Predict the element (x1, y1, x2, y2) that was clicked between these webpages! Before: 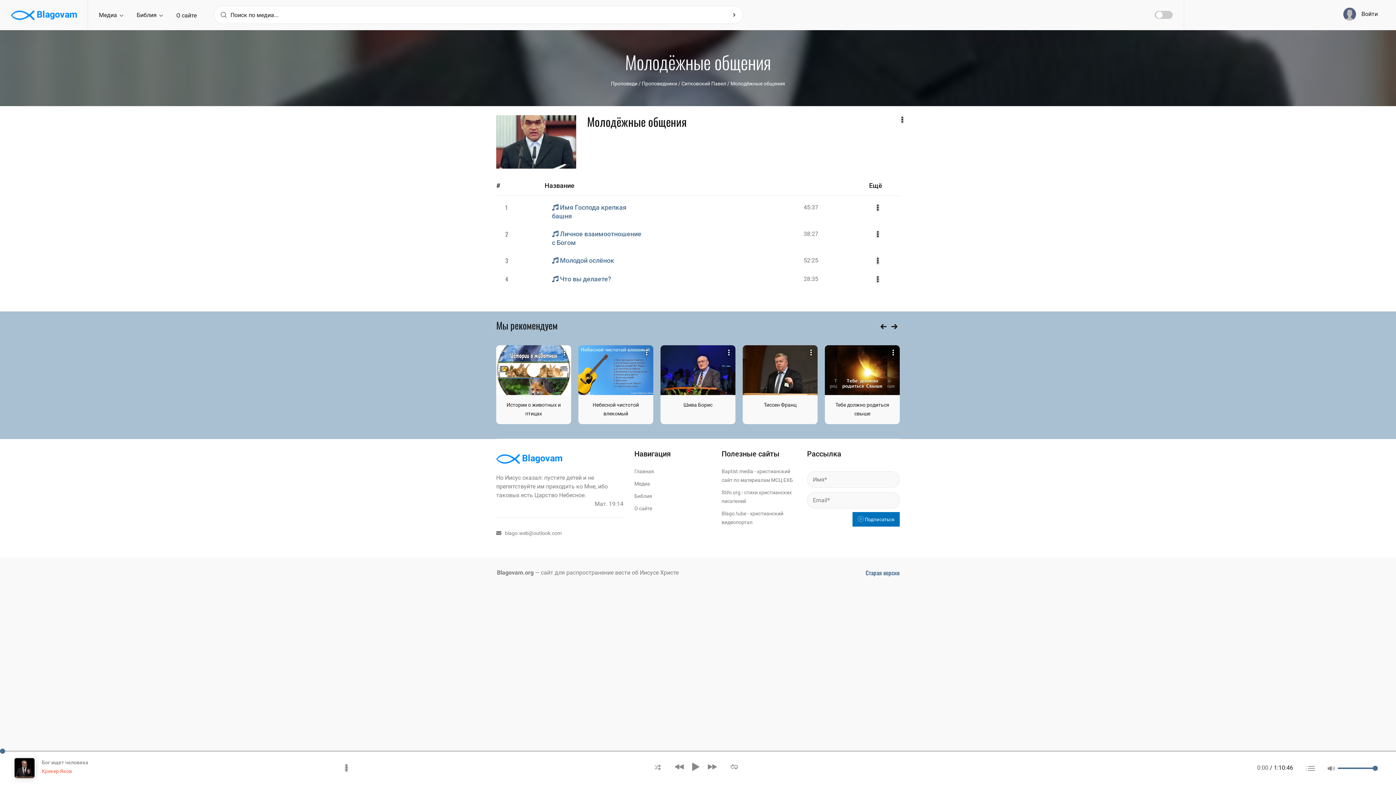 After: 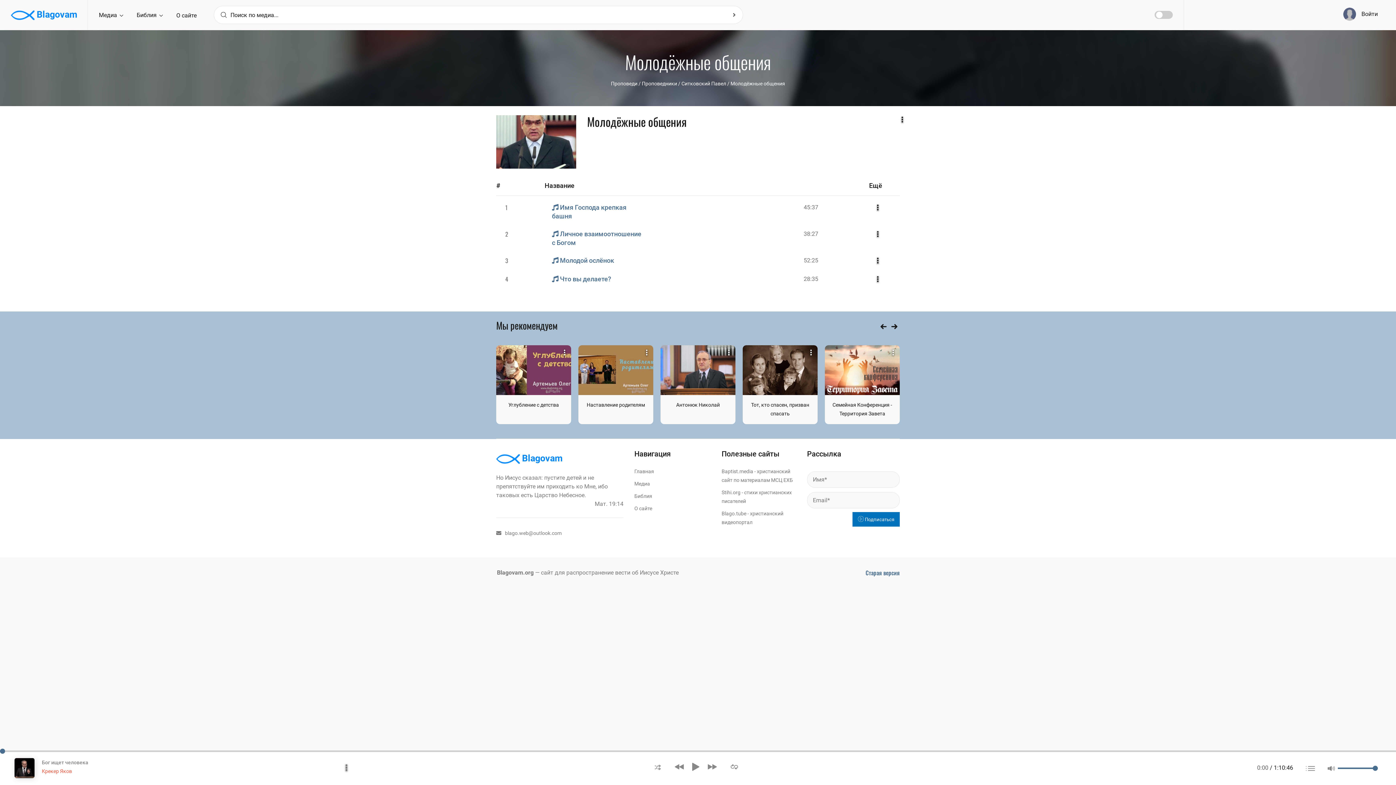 Action: label: Старая версия bbox: (865, 568, 900, 577)